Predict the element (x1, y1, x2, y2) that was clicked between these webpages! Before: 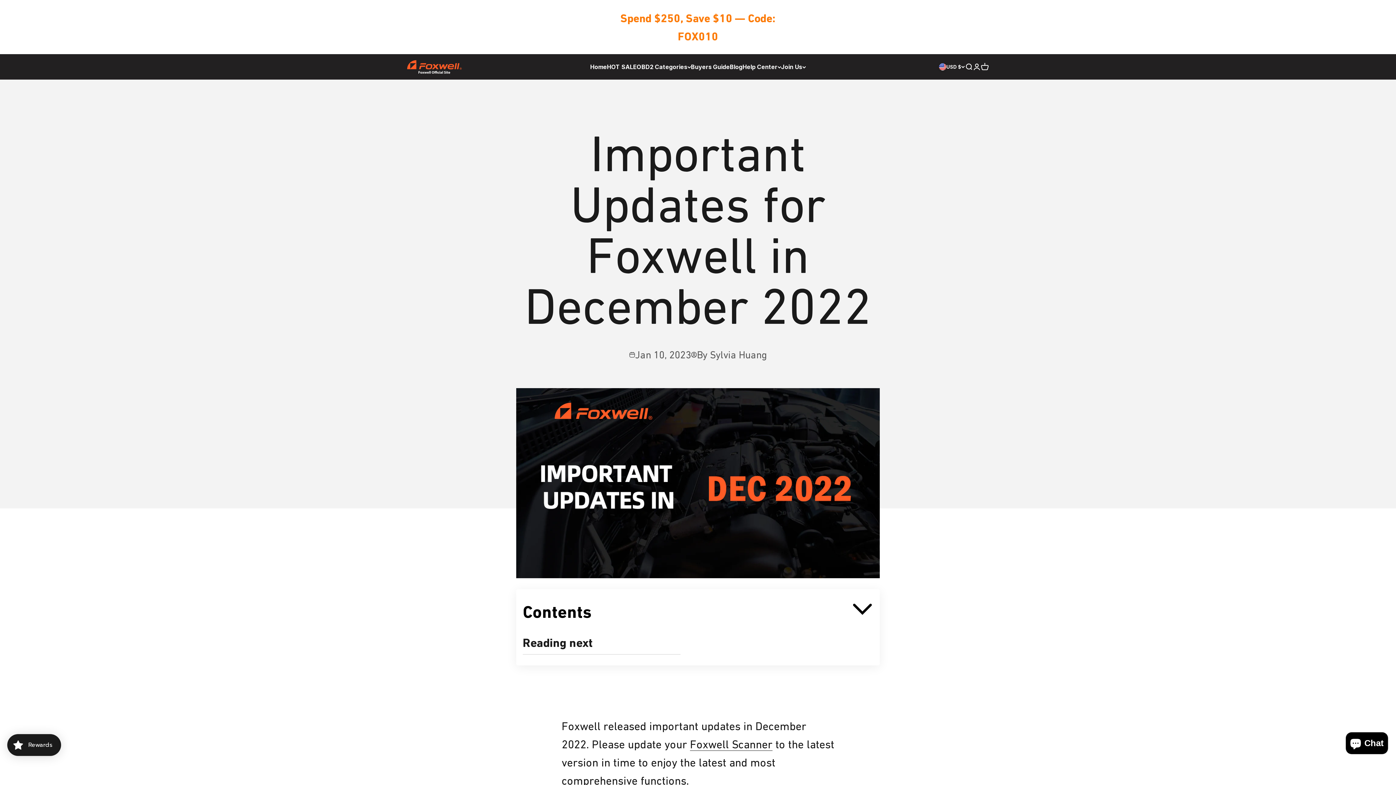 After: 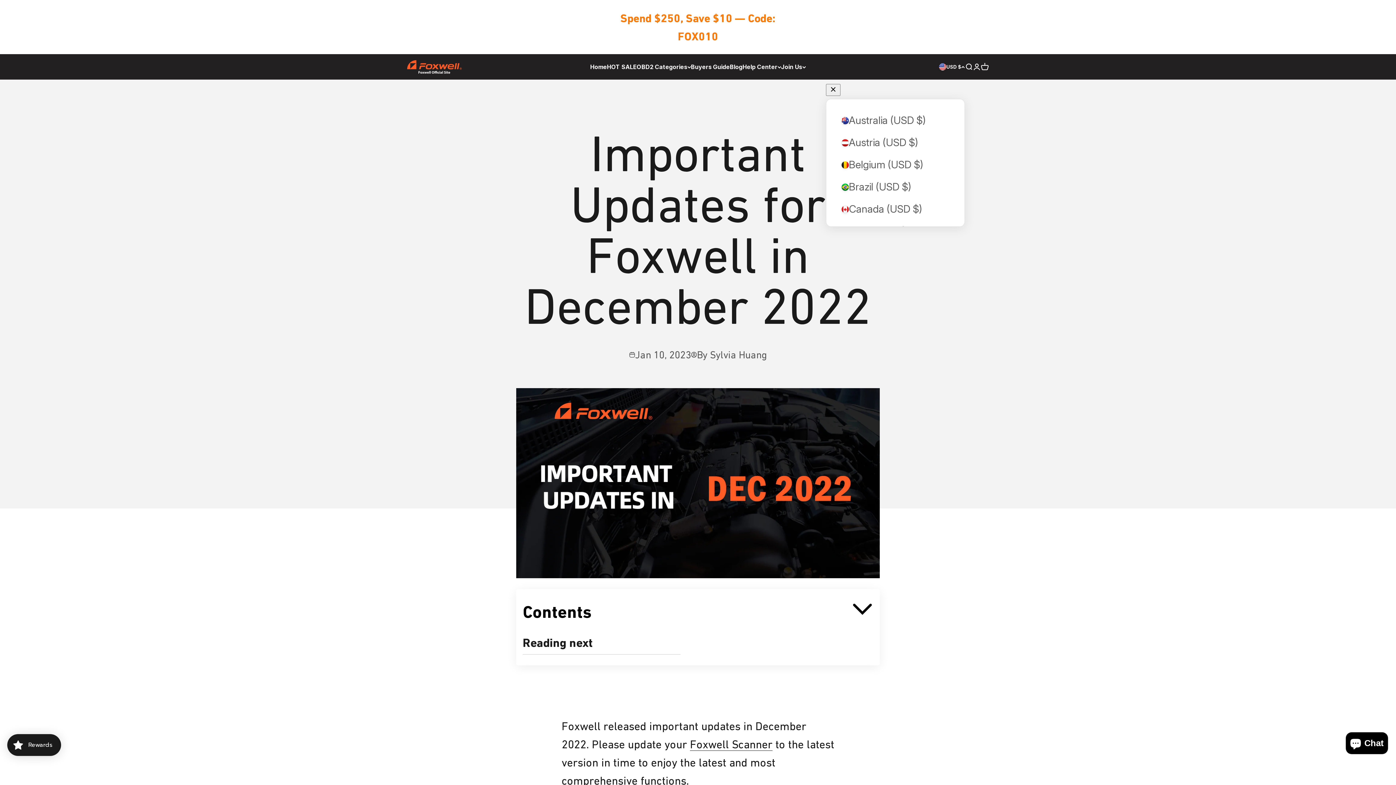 Action: label: USD $ bbox: (939, 63, 965, 70)